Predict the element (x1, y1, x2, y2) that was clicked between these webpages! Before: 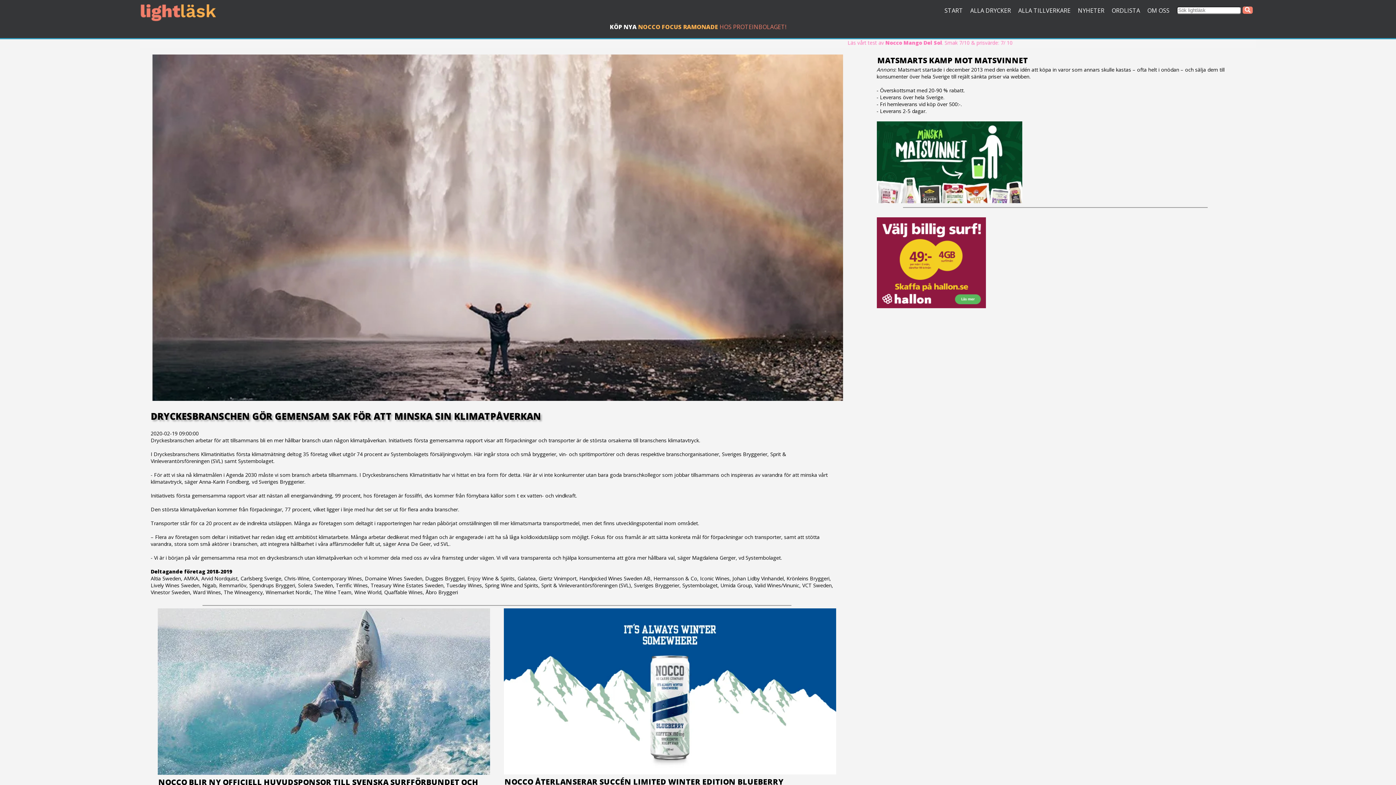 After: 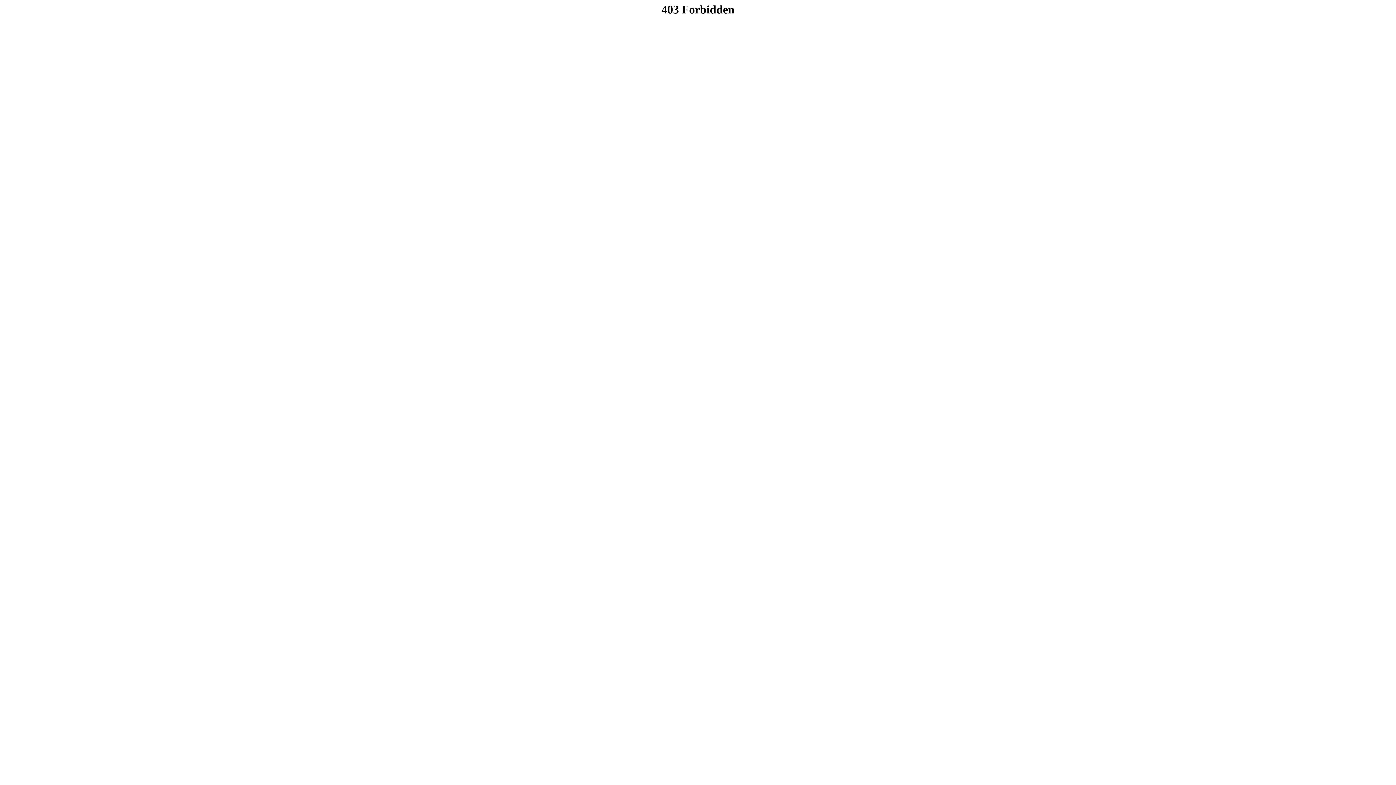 Action: bbox: (610, 22, 786, 30) label: KÖP NYA NOCCO FOCUS RAMONADE HOS PROTEINBOLAGET!